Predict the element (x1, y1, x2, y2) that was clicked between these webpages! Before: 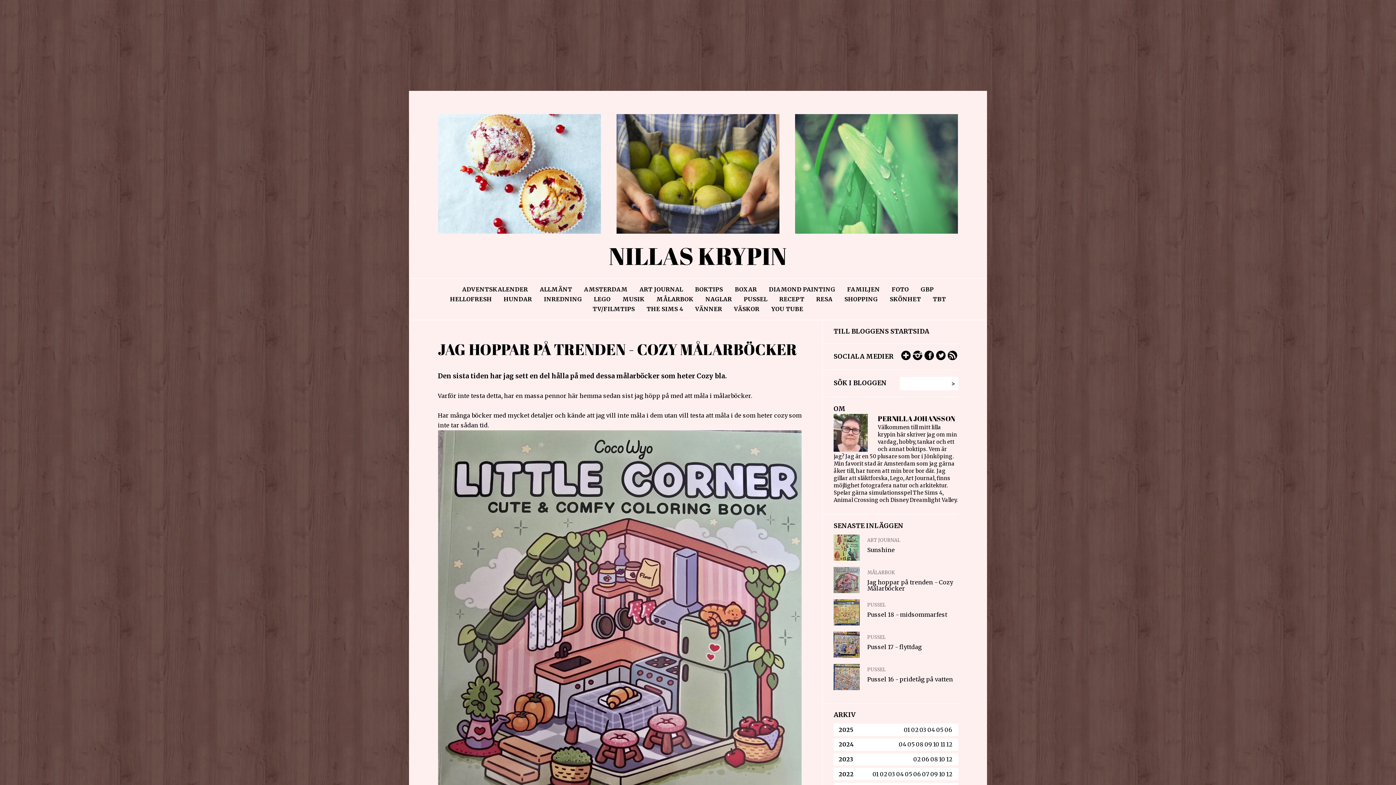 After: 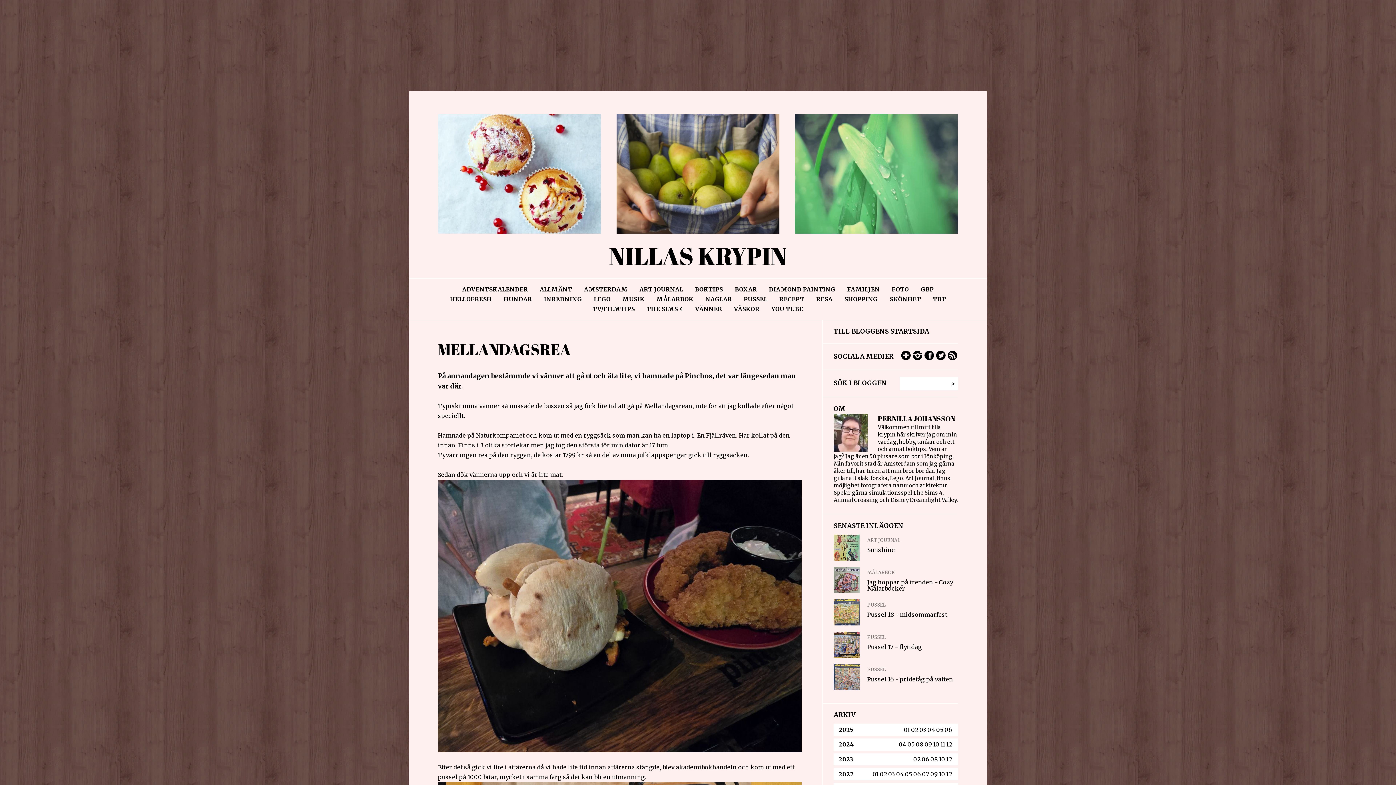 Action: label: VÄSKOR bbox: (734, 305, 759, 312)